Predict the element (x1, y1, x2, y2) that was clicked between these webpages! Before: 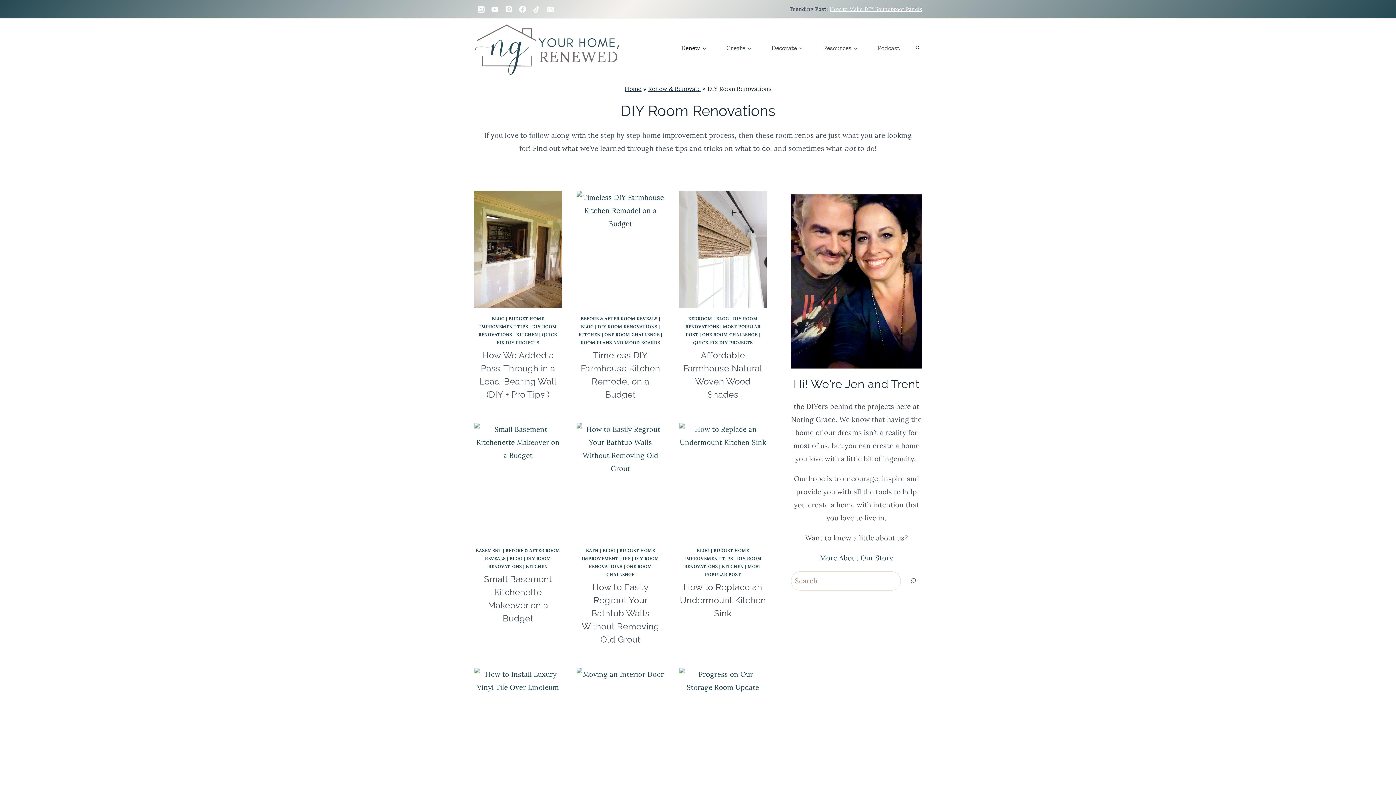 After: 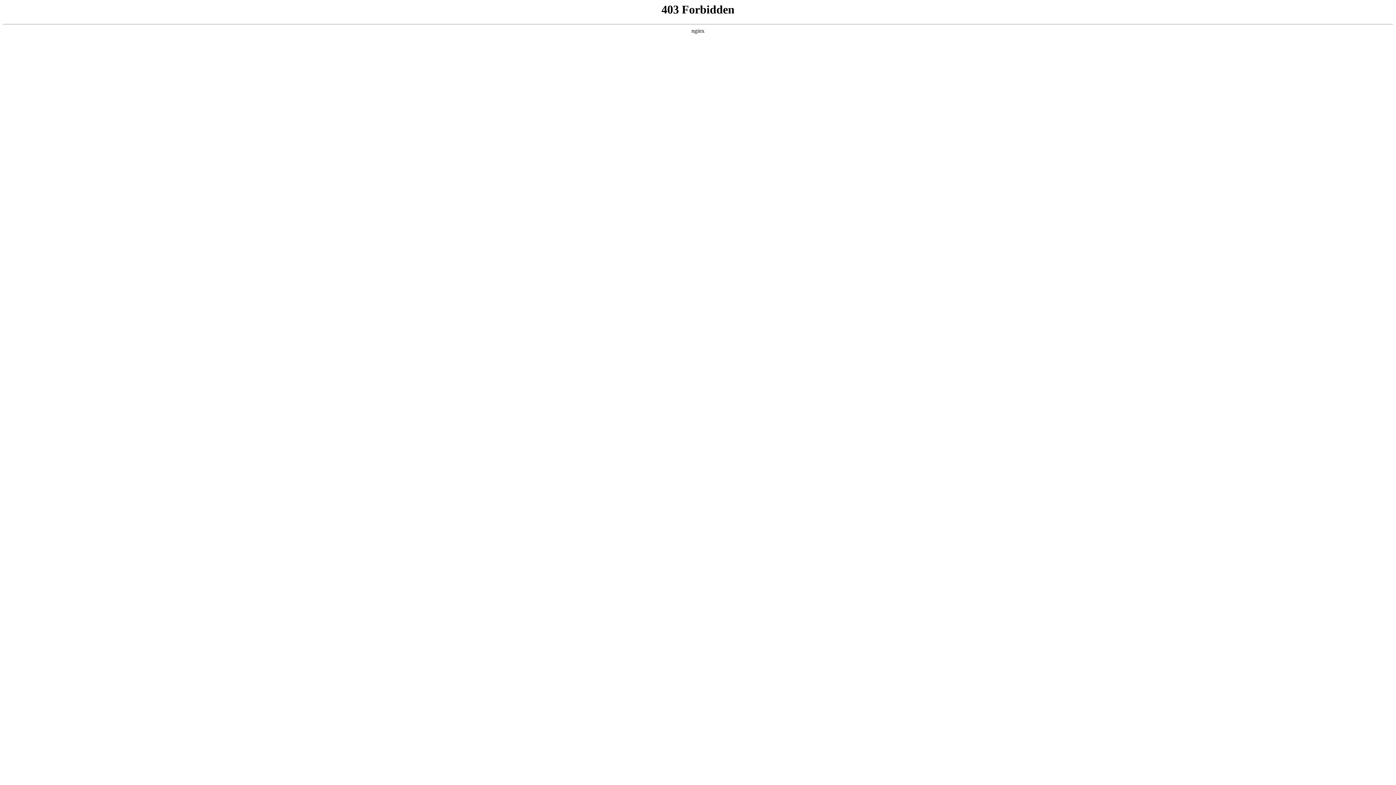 Action: bbox: (604, 331, 659, 337) label: ONE ROOM CHALLENGE